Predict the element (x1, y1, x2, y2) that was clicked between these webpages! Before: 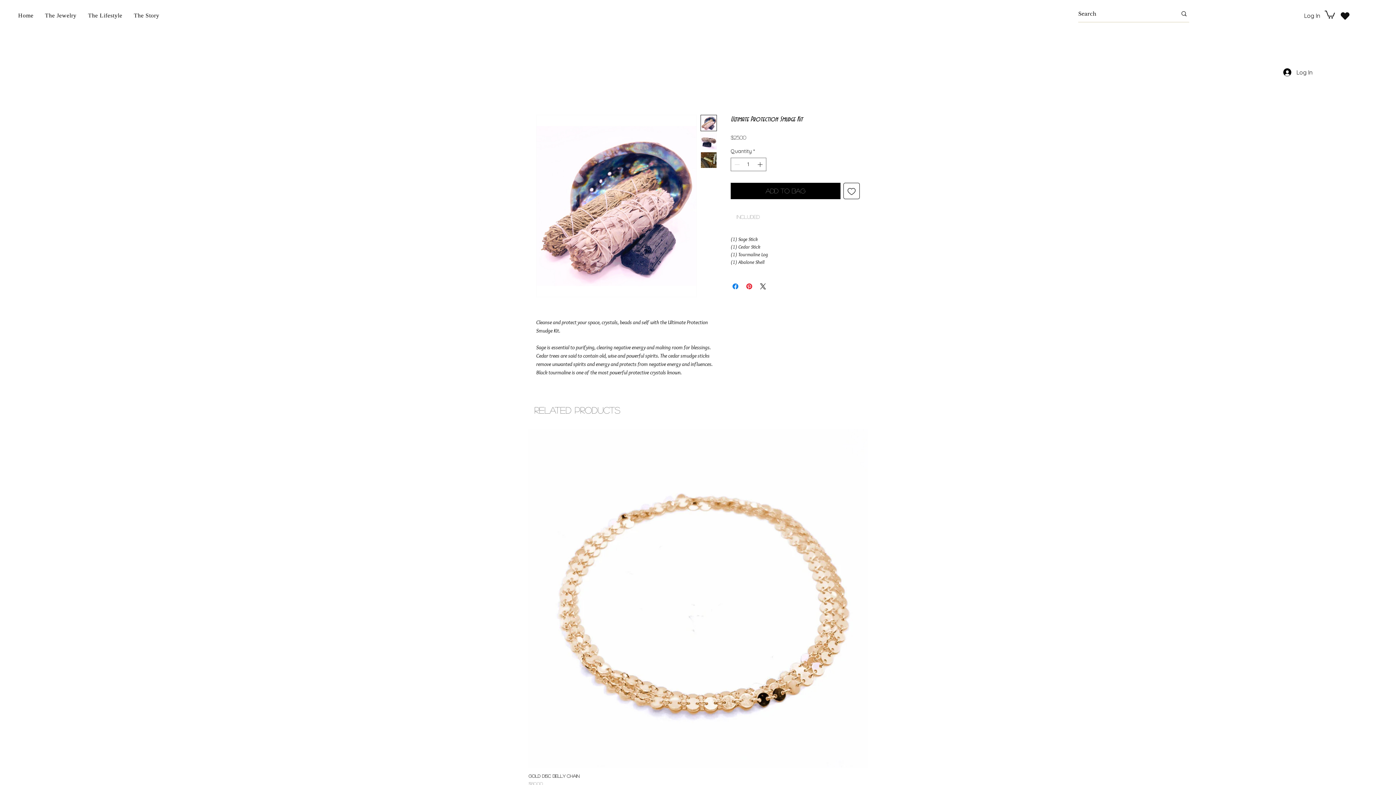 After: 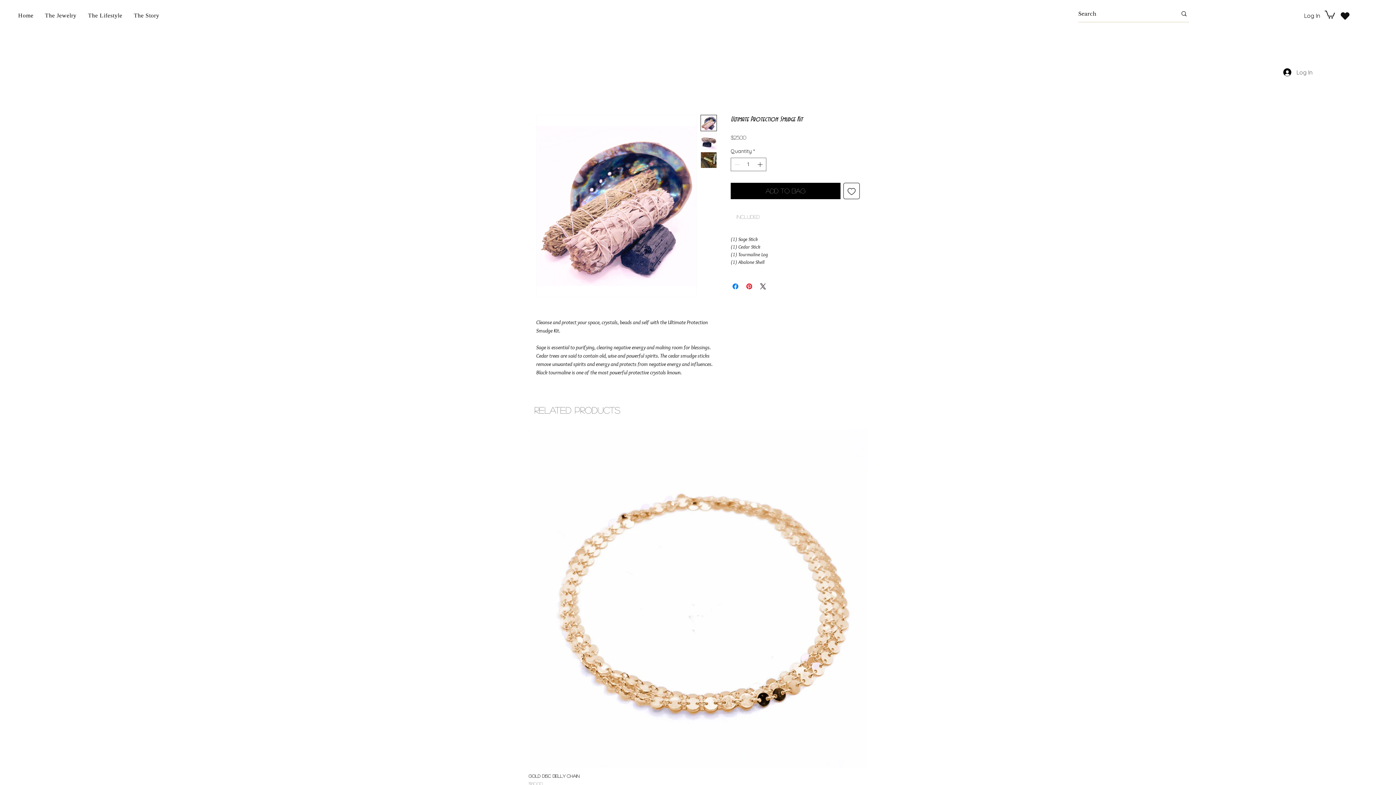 Action: label: Log In bbox: (1278, 66, 1317, 78)